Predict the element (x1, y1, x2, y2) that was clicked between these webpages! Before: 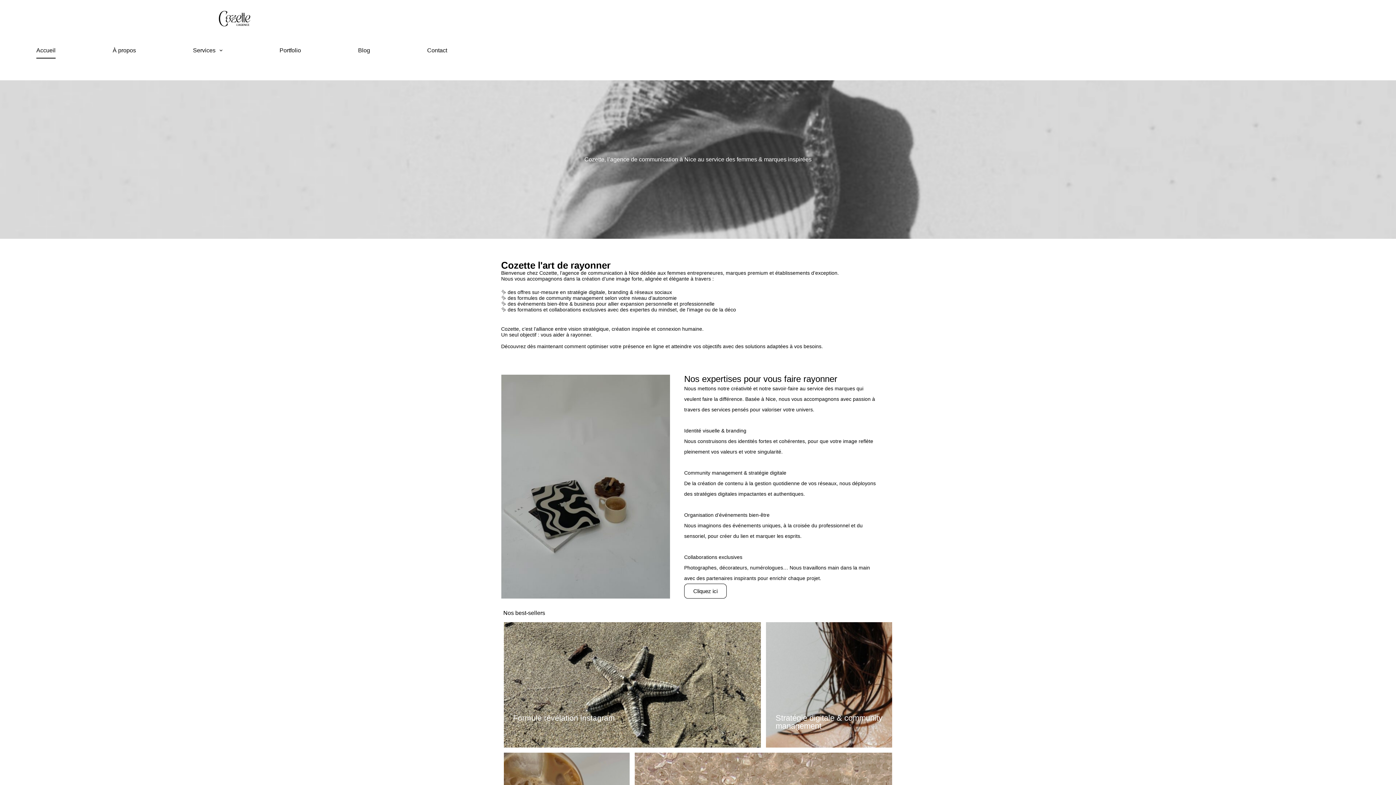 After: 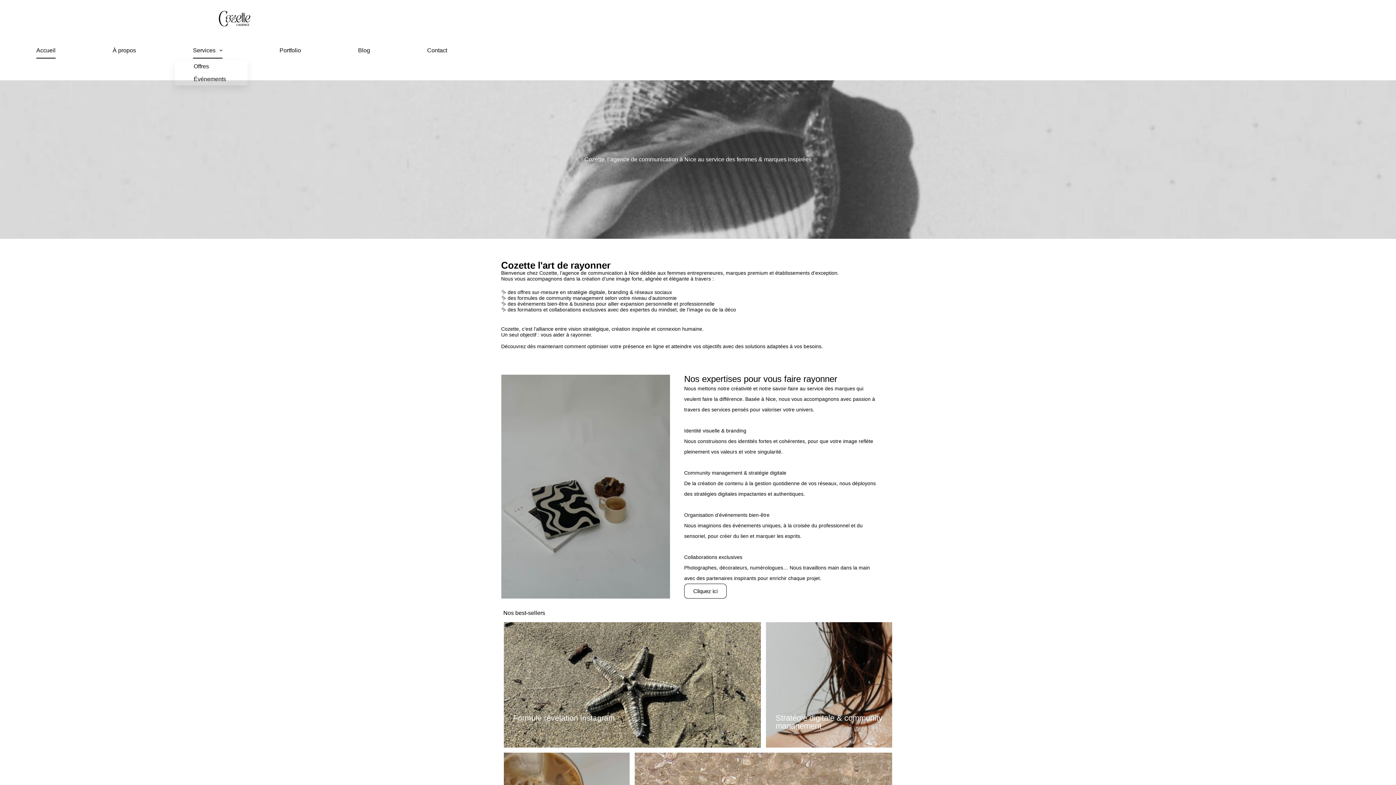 Action: bbox: (174, 42, 240, 58) label: Services